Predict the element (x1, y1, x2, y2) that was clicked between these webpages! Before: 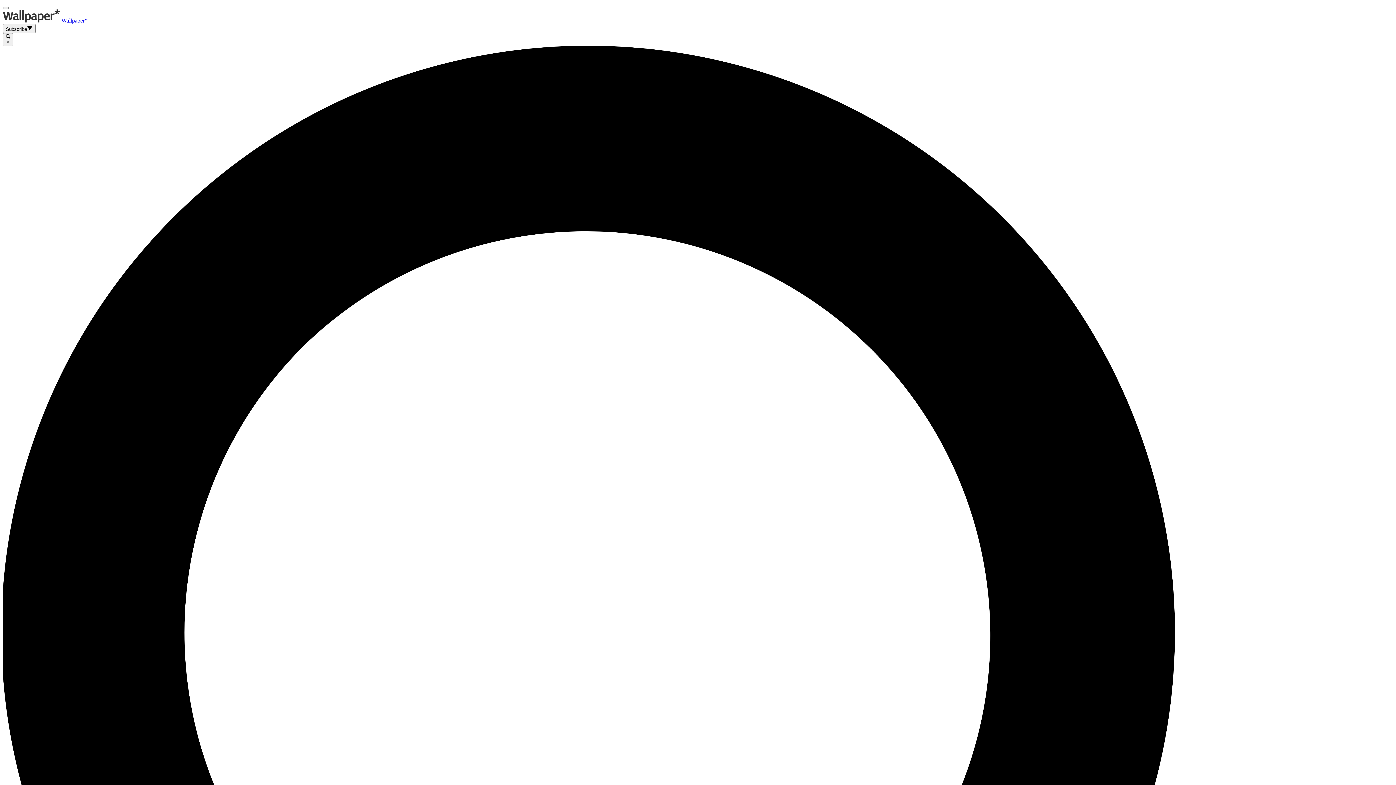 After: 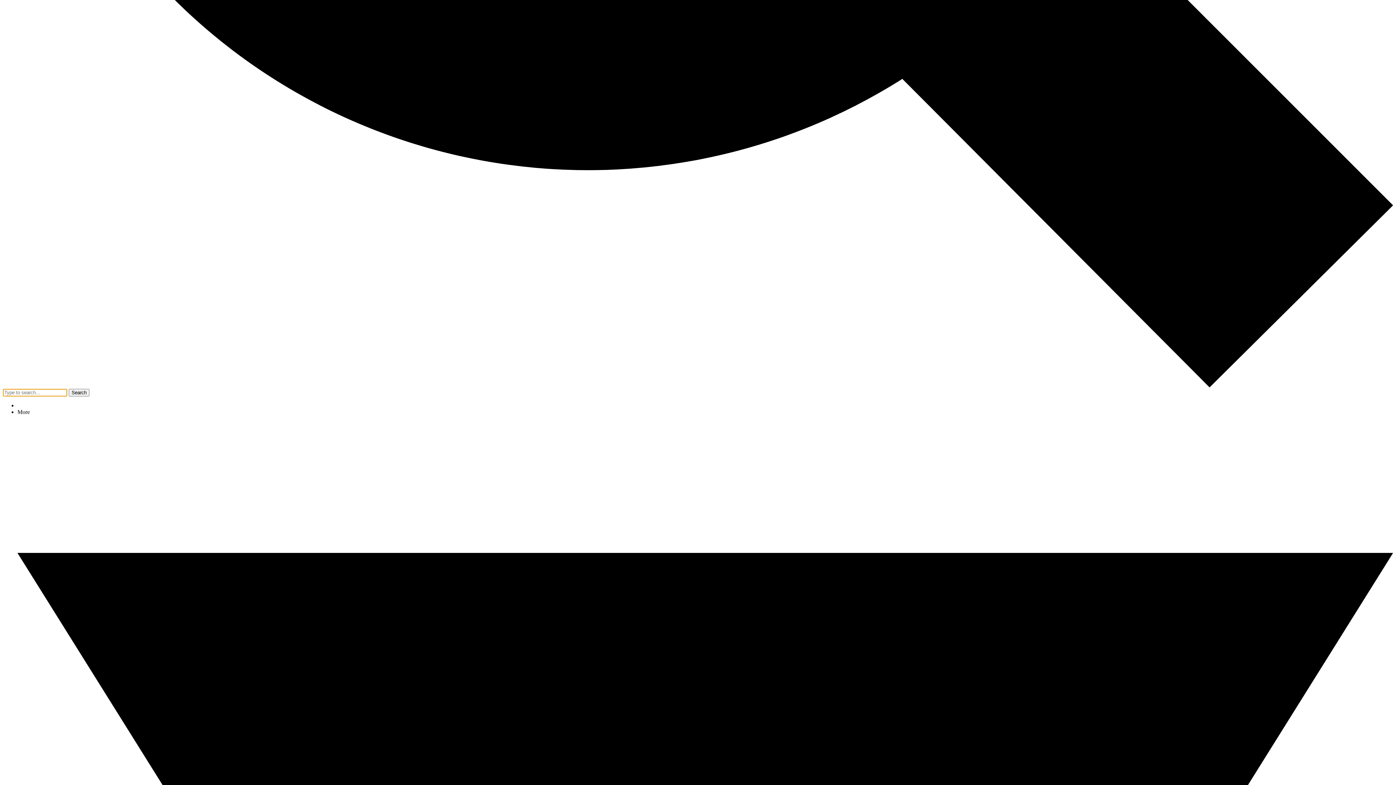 Action: bbox: (2, 33, 13, 46) label:  ×